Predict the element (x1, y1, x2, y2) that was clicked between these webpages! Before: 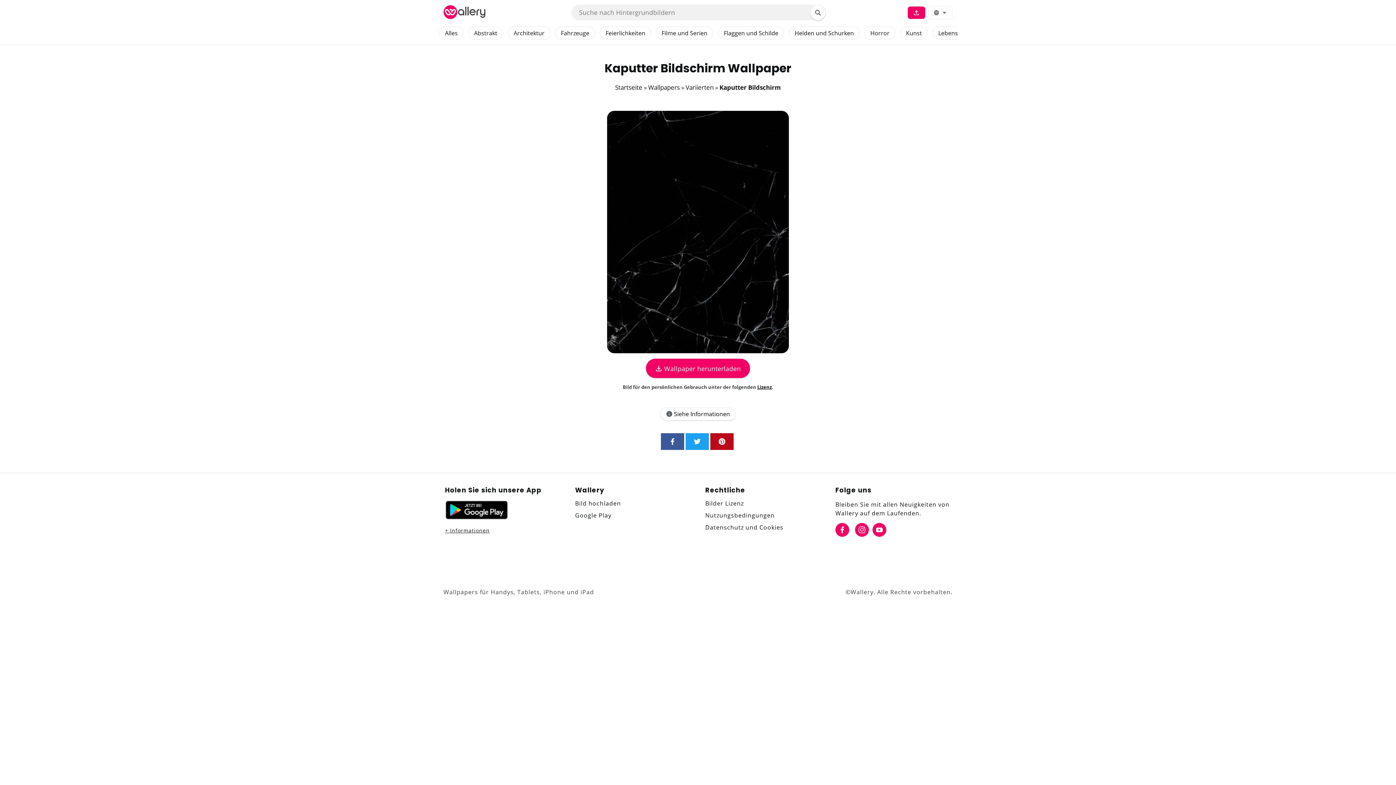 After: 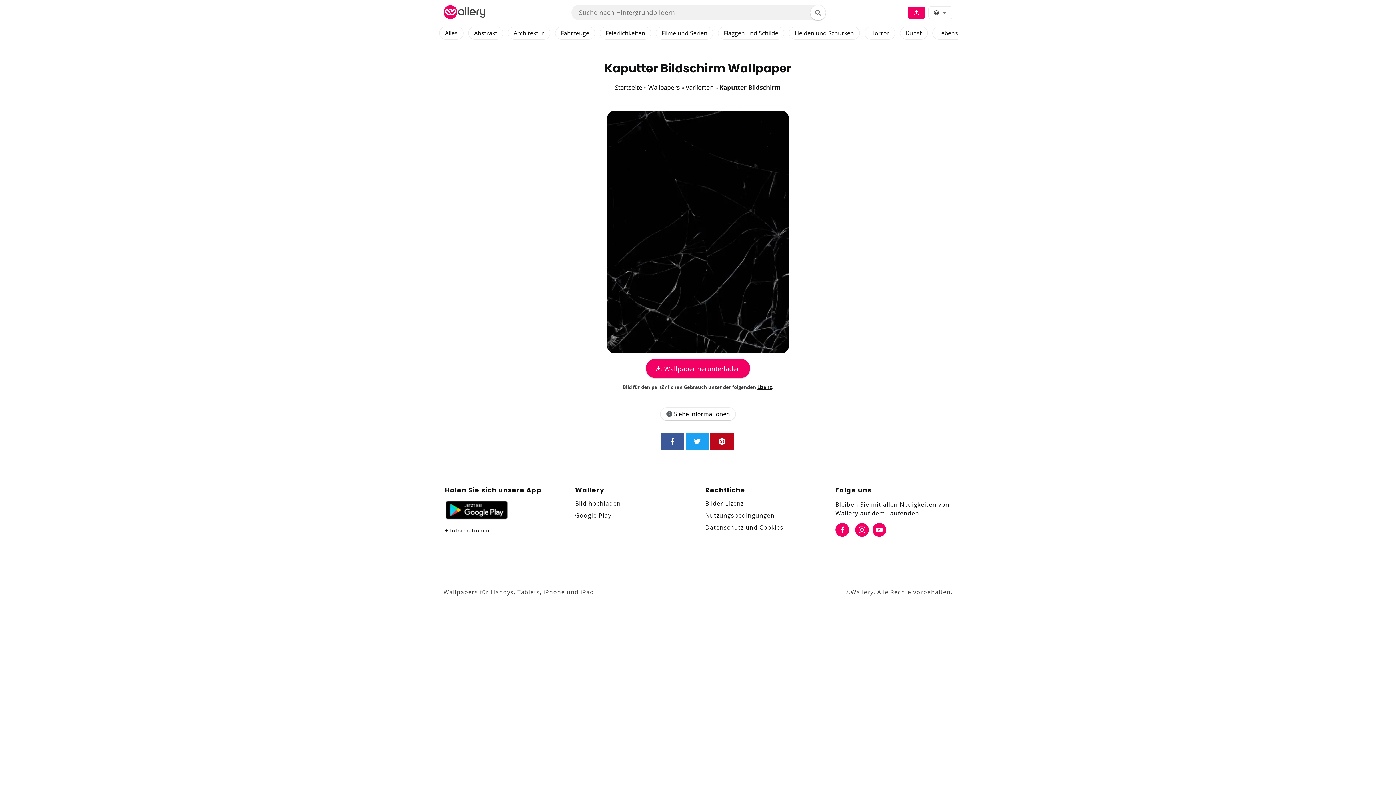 Action: bbox: (445, 506, 508, 513)